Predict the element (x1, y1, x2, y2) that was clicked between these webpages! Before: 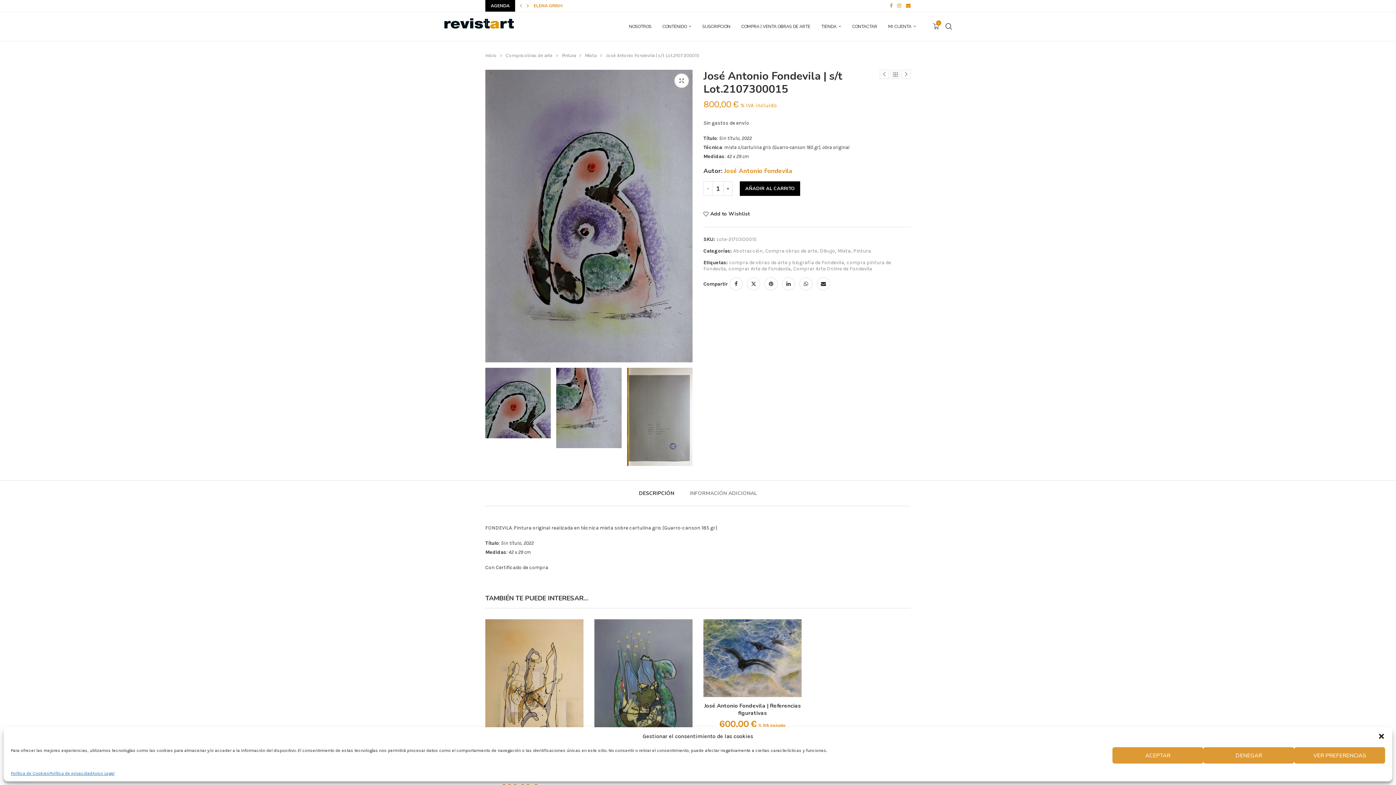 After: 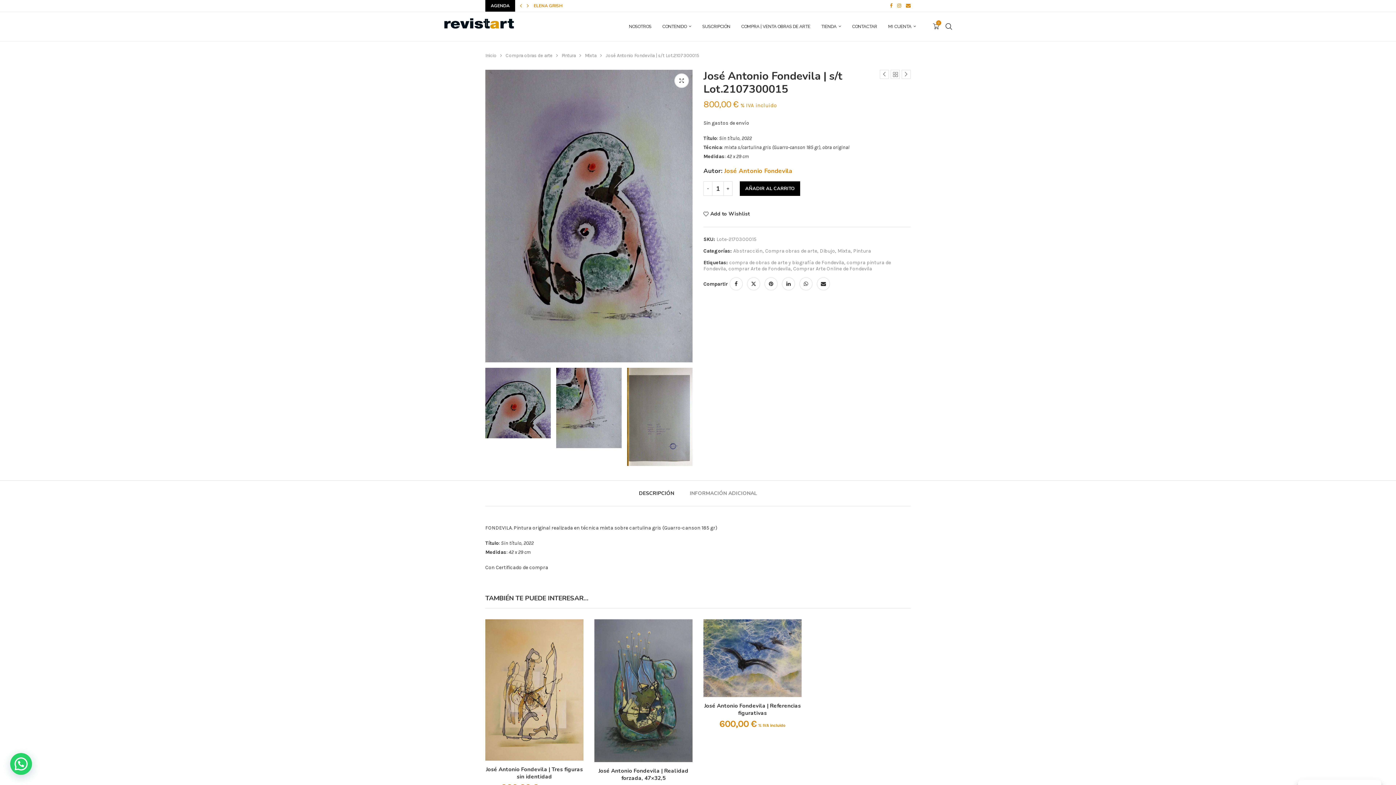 Action: label: ACEPTAR bbox: (1112, 747, 1203, 764)